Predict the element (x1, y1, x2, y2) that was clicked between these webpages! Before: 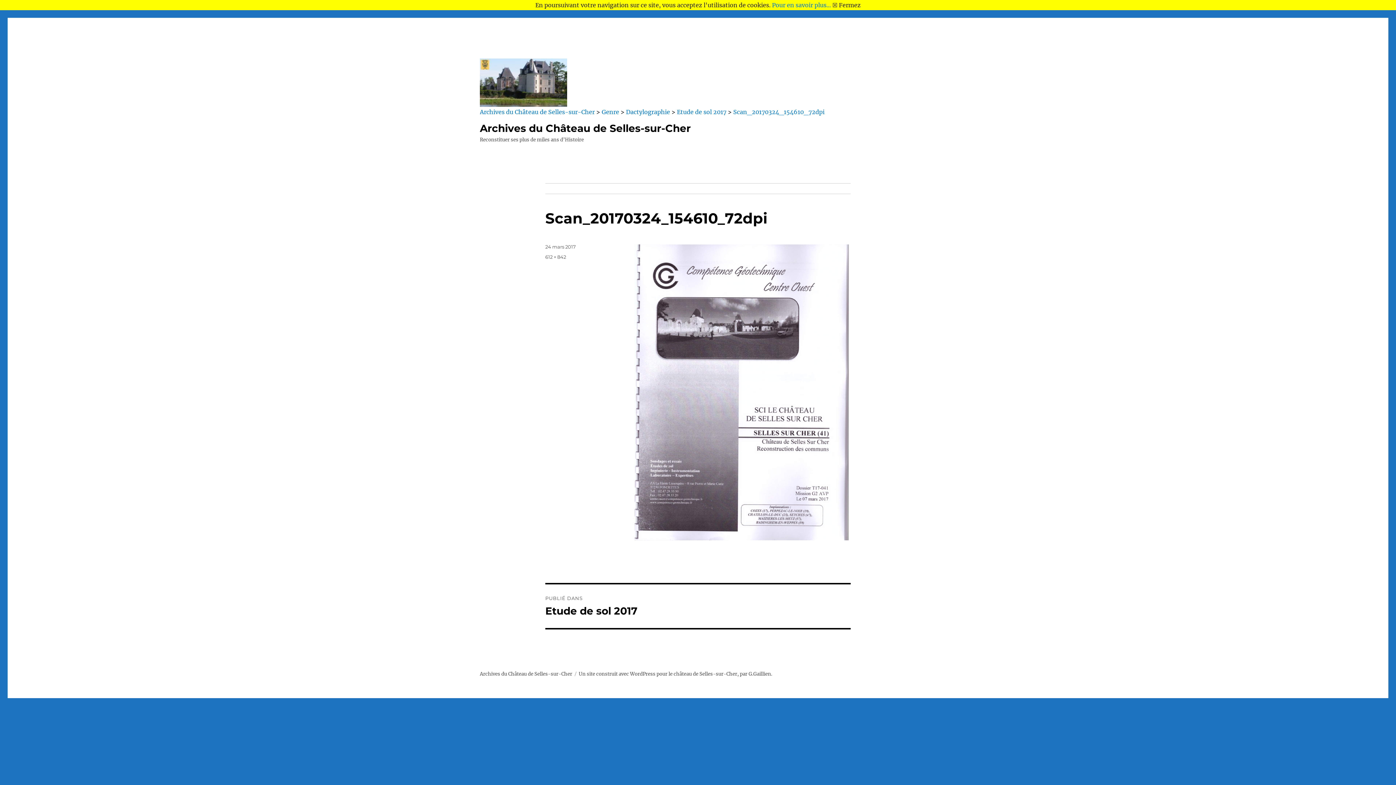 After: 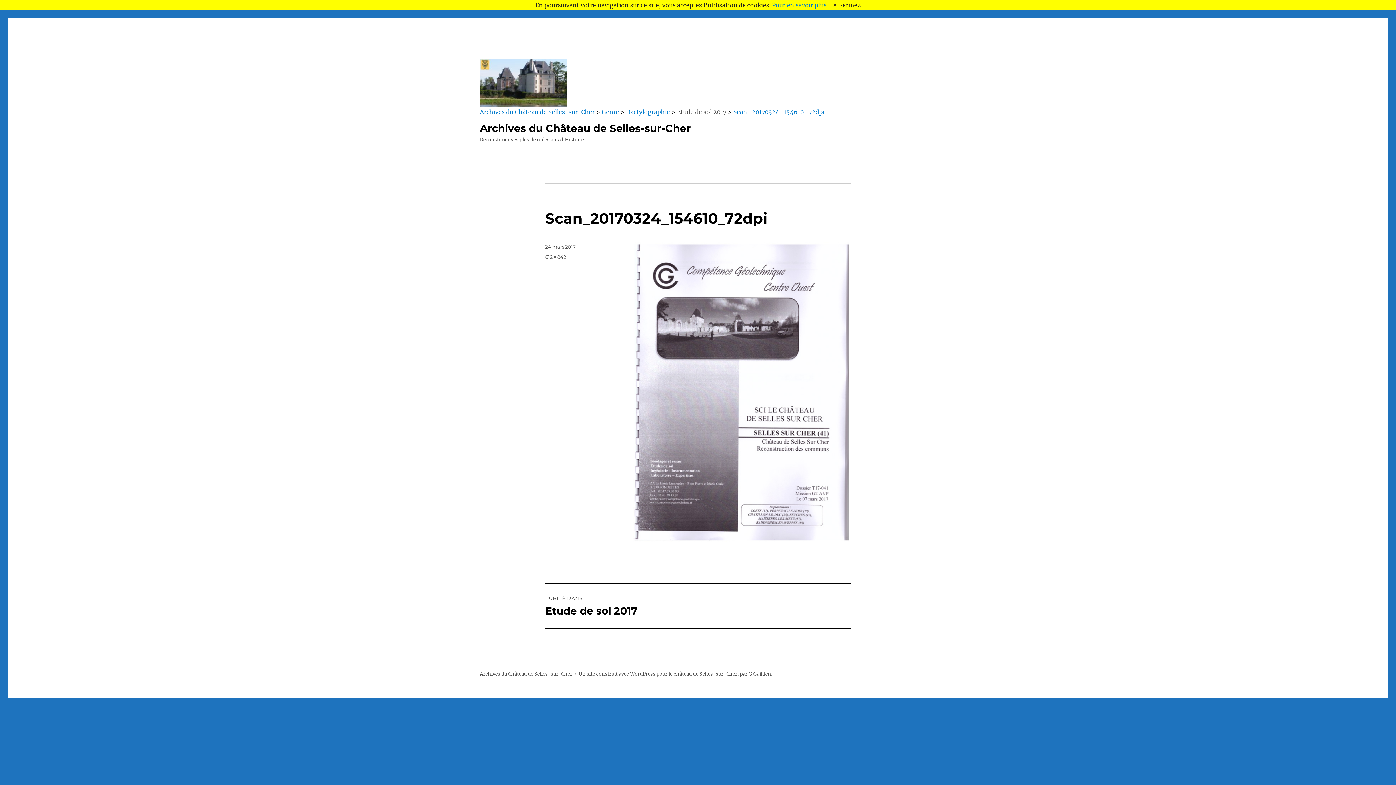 Action: bbox: (677, 108, 726, 115) label: Etude de sol 2017